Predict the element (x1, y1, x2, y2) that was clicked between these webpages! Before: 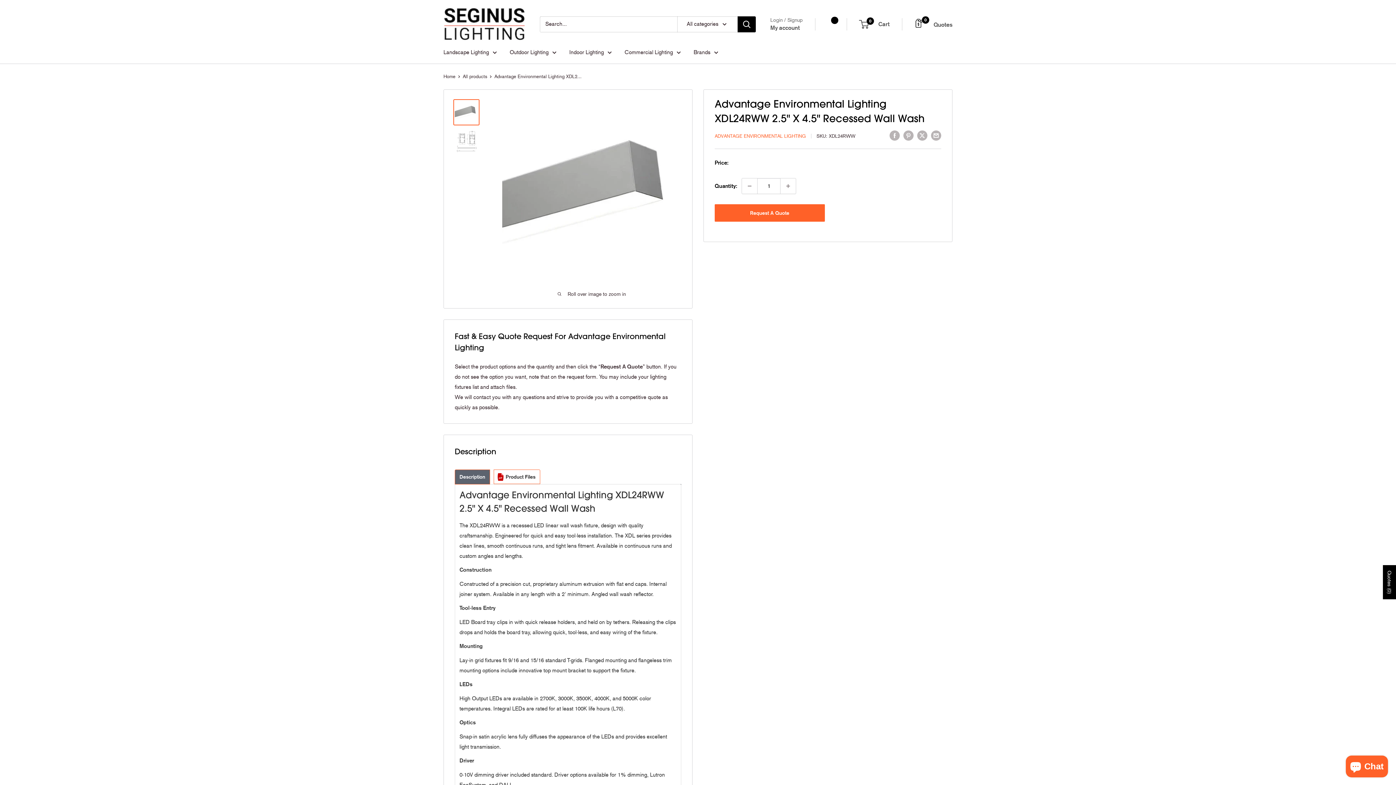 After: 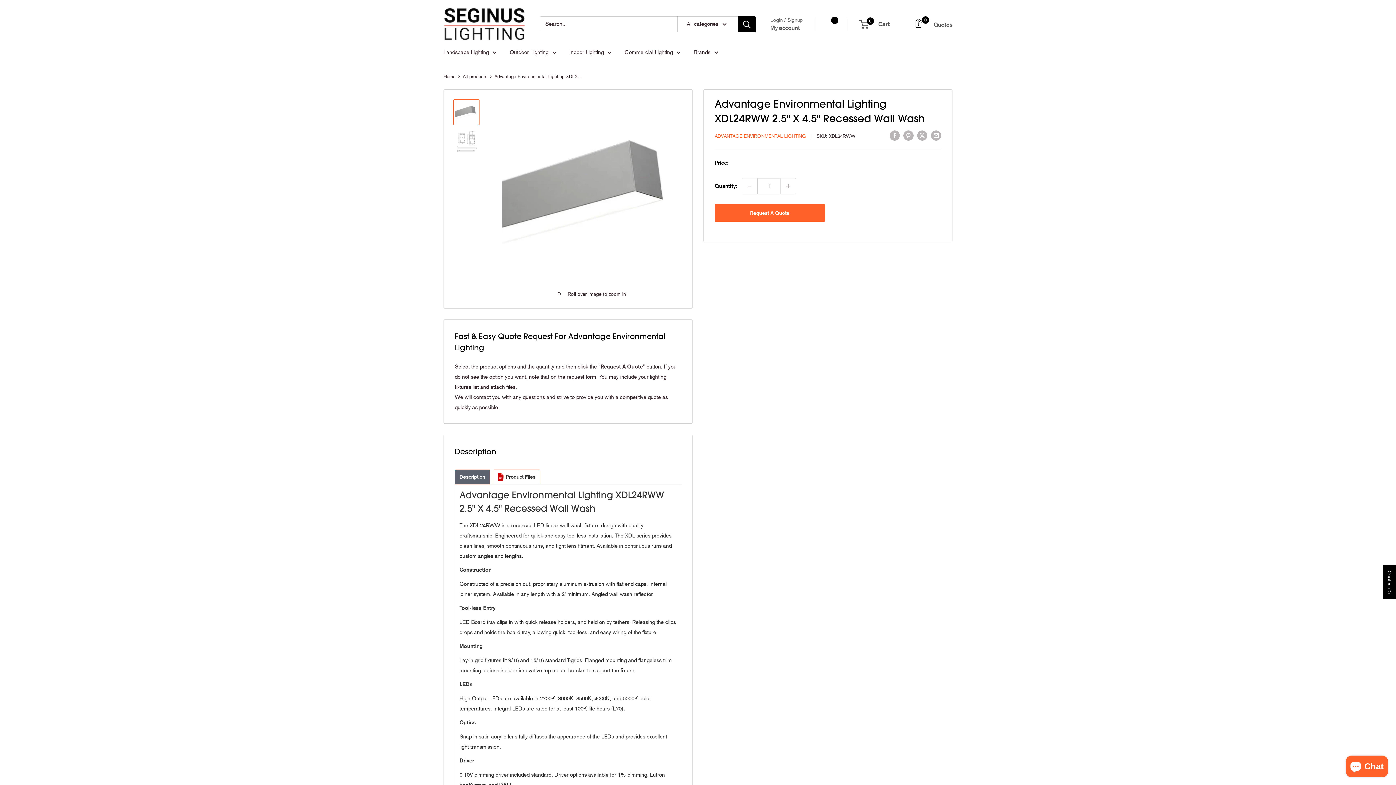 Action: bbox: (453, 99, 479, 125)